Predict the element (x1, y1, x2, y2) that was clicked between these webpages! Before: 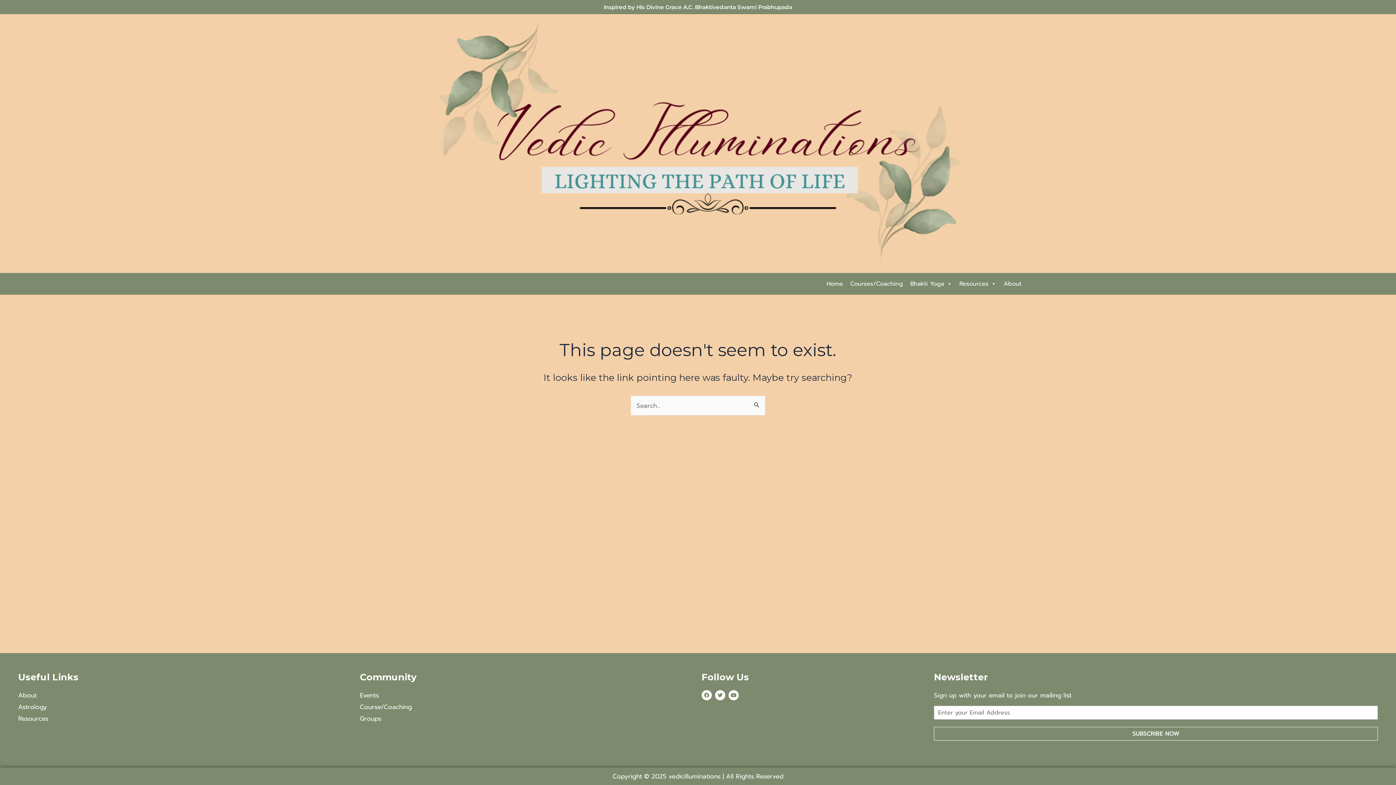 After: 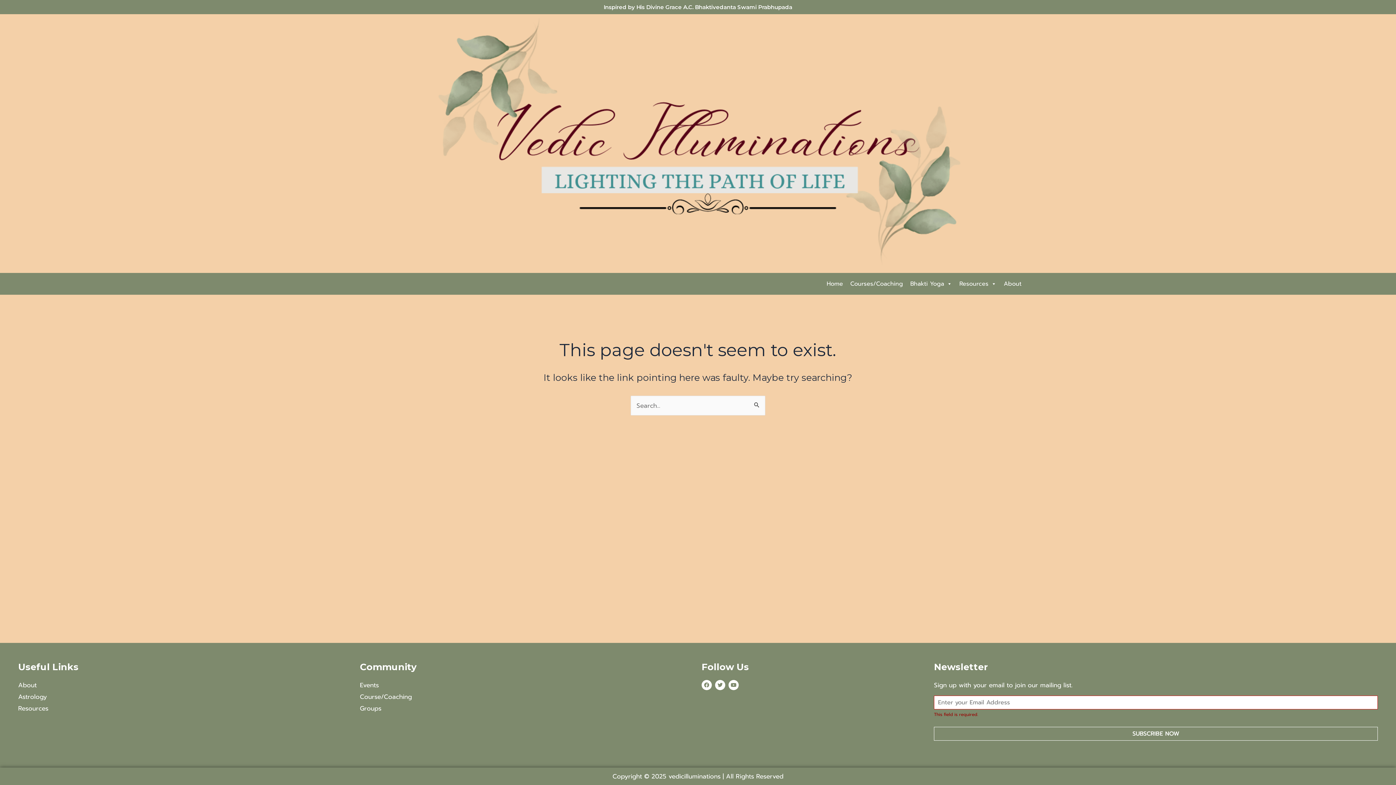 Action: label: SUBSCRIBE NOW bbox: (934, 727, 1378, 741)